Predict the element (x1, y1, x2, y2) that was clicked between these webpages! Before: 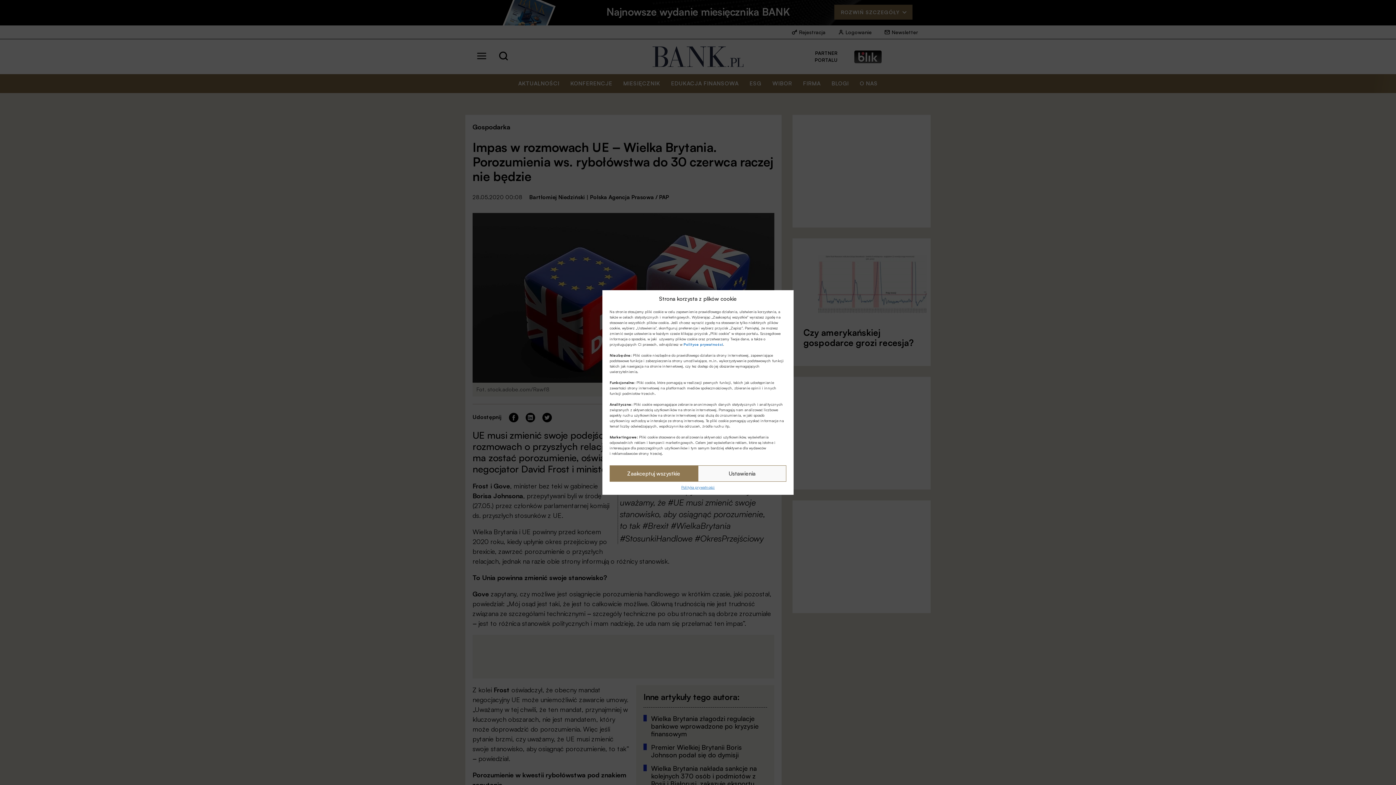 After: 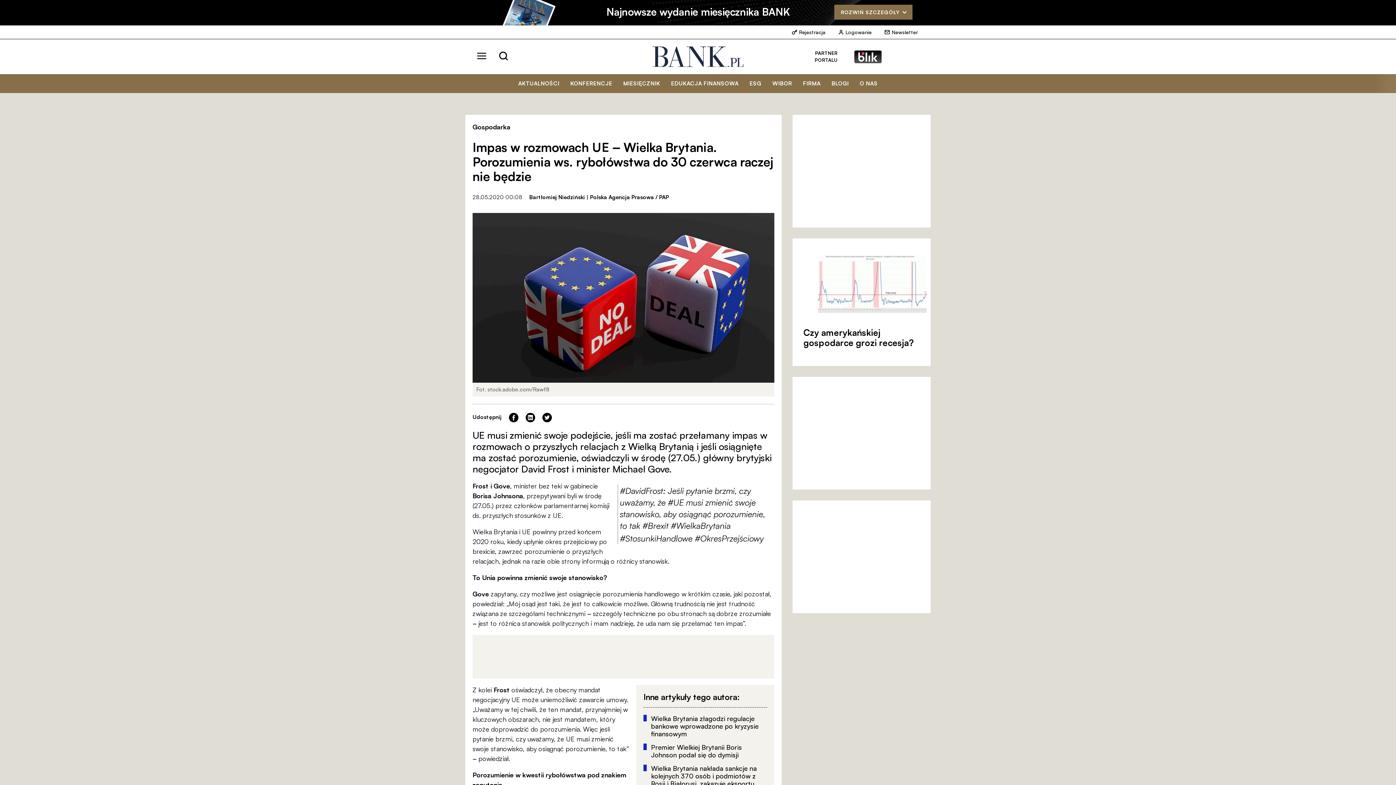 Action: label: Zaakceptuj wszystkie bbox: (609, 465, 698, 482)